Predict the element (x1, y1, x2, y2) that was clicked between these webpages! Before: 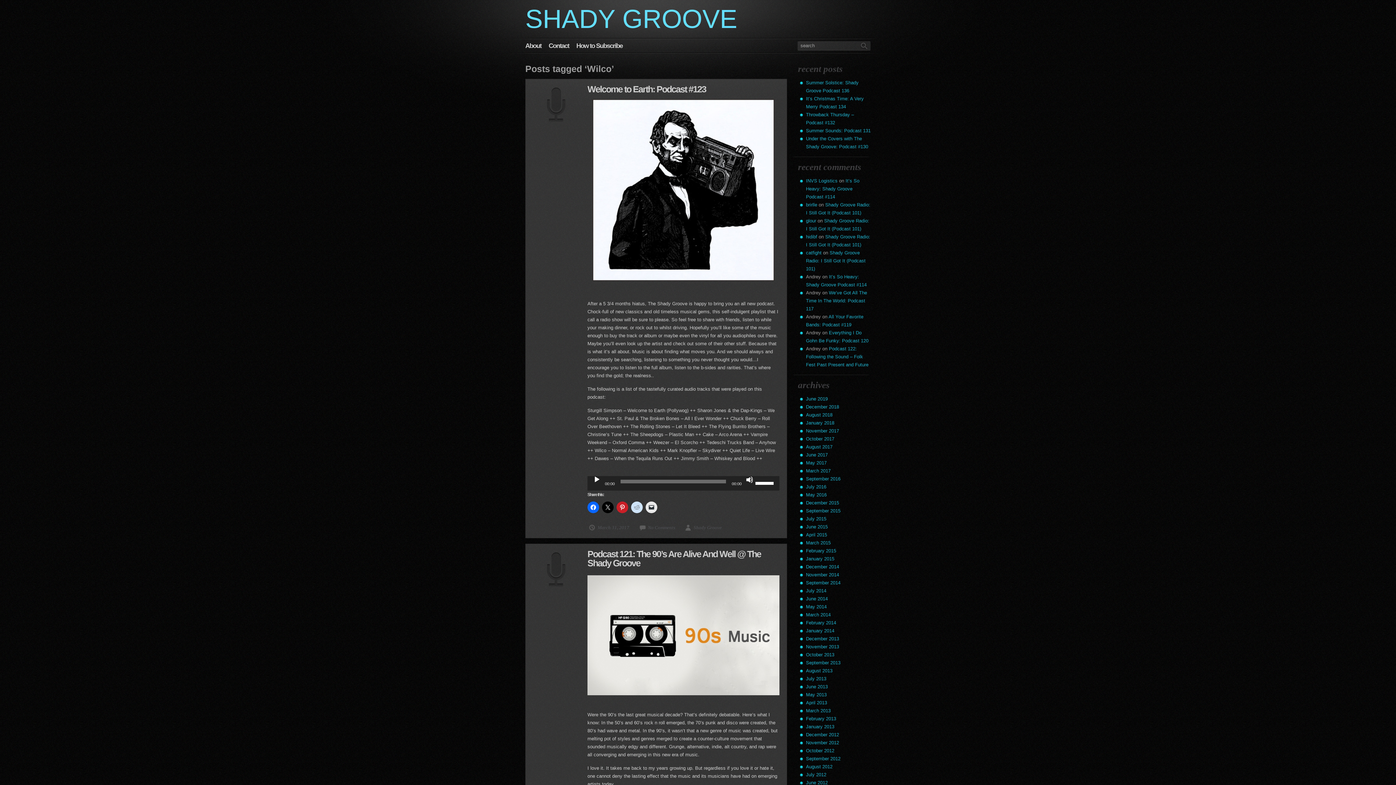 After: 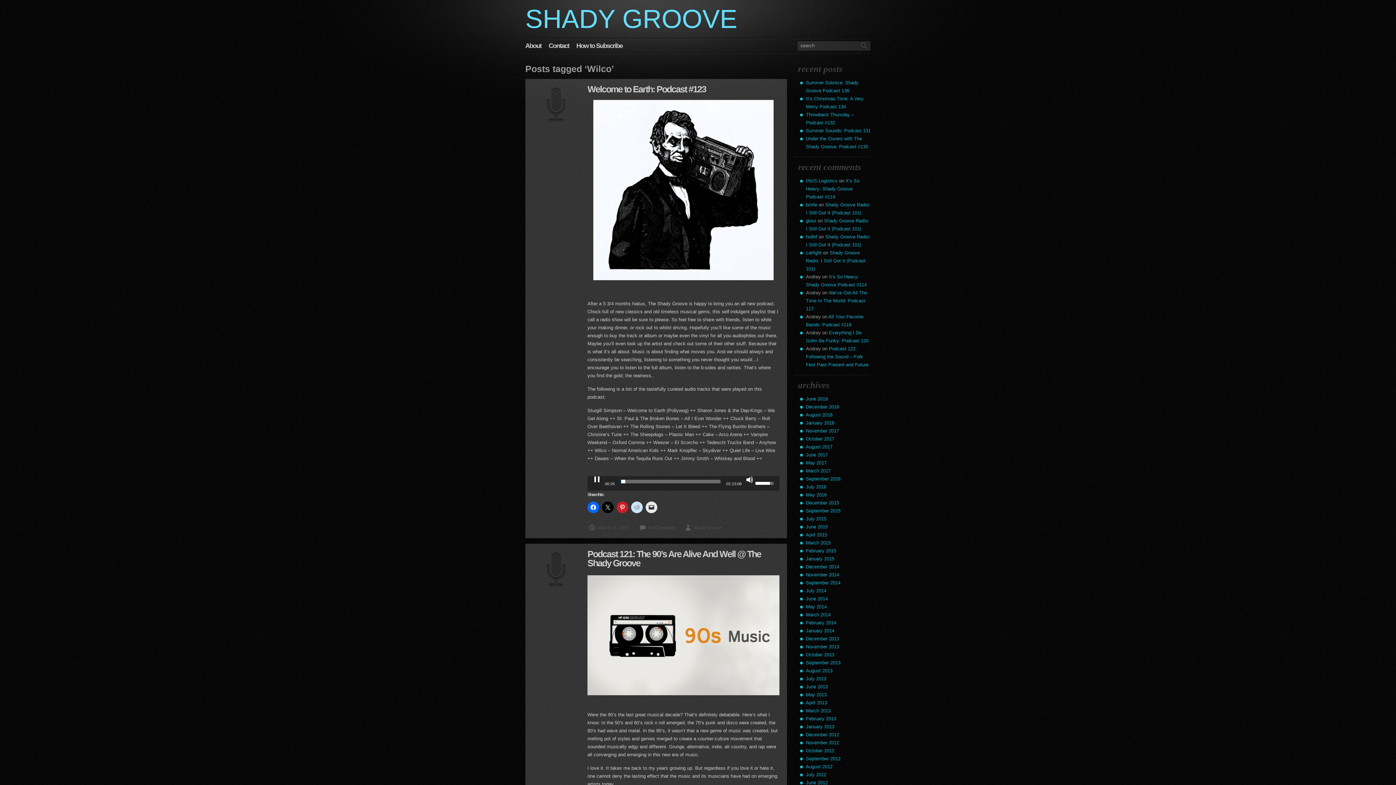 Action: label: Play bbox: (593, 476, 600, 483)